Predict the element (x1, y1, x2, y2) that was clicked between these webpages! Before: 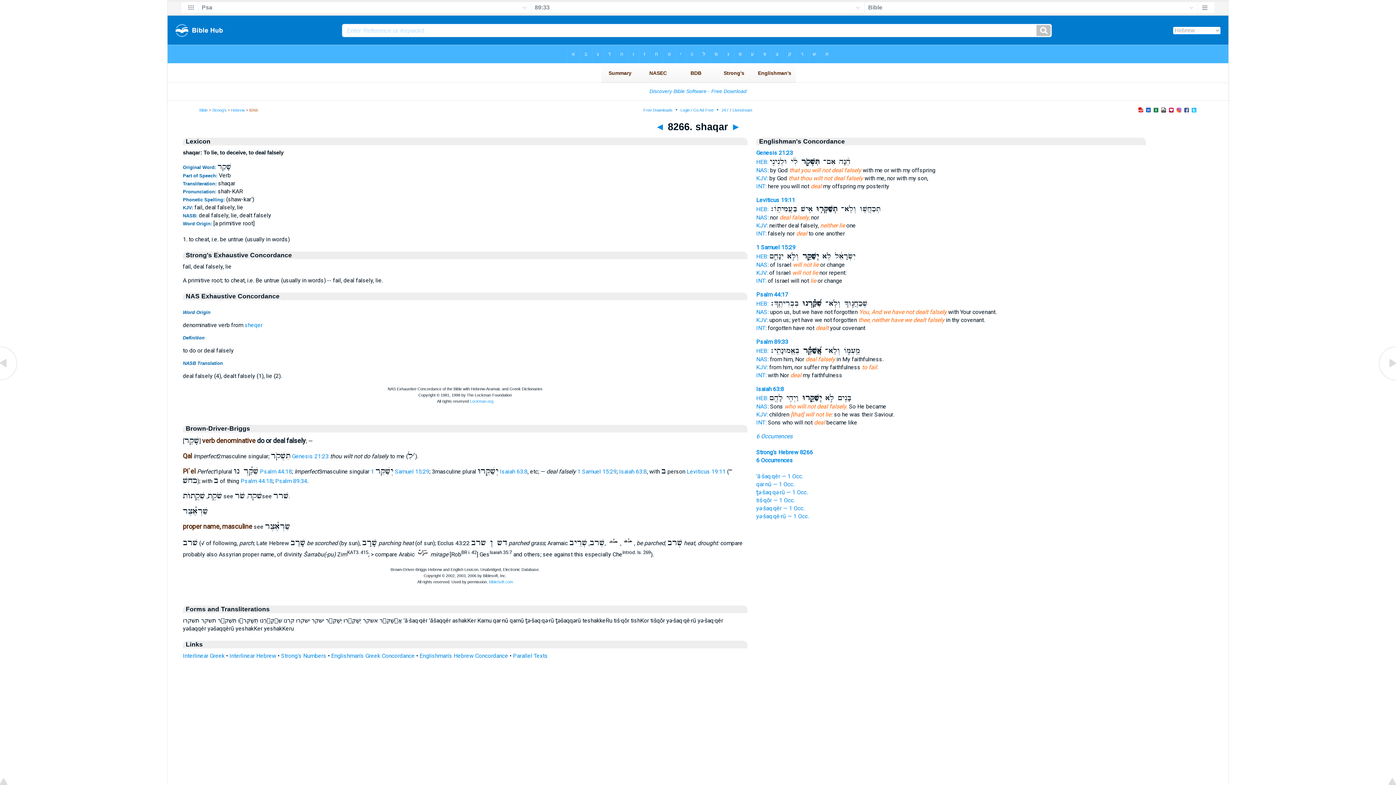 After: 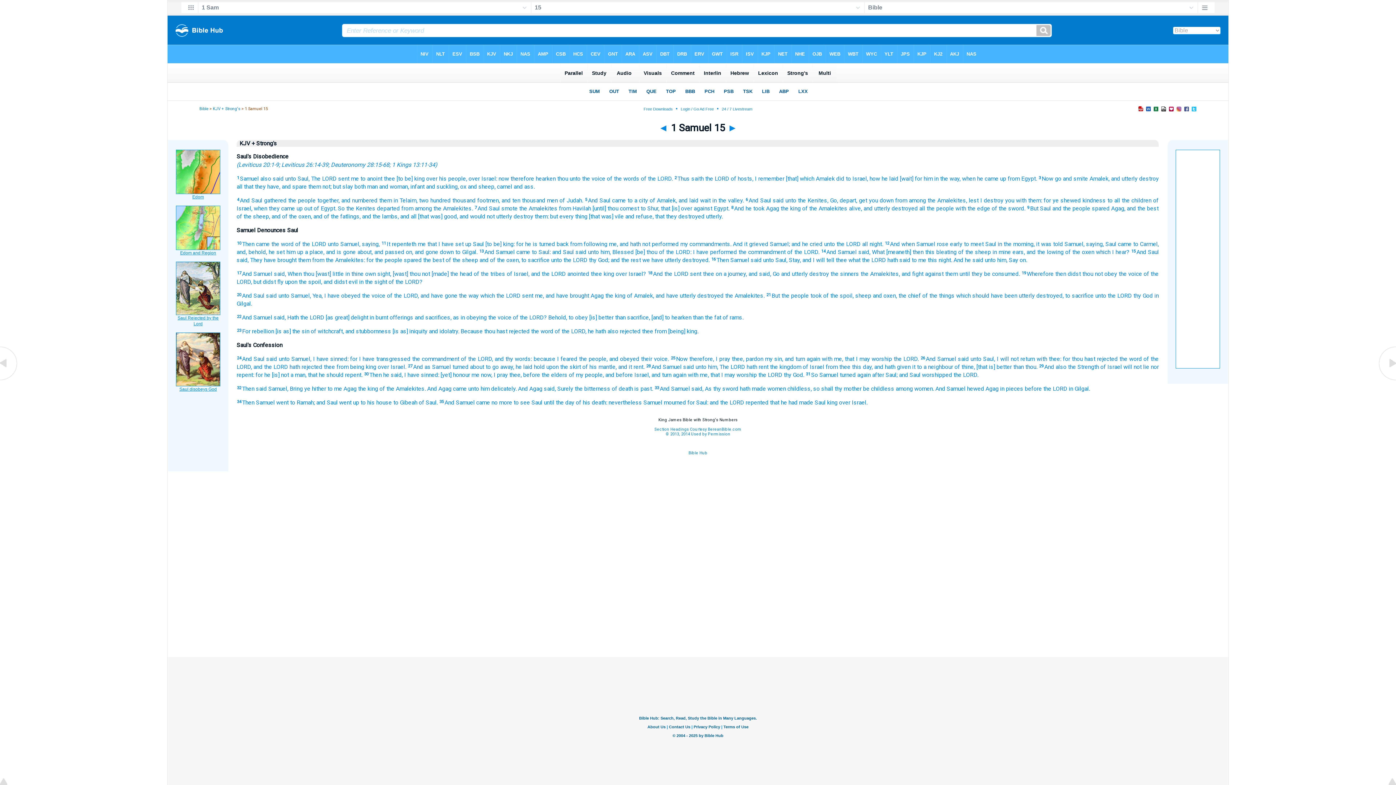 Action: label: KJV: bbox: (756, 269, 768, 276)